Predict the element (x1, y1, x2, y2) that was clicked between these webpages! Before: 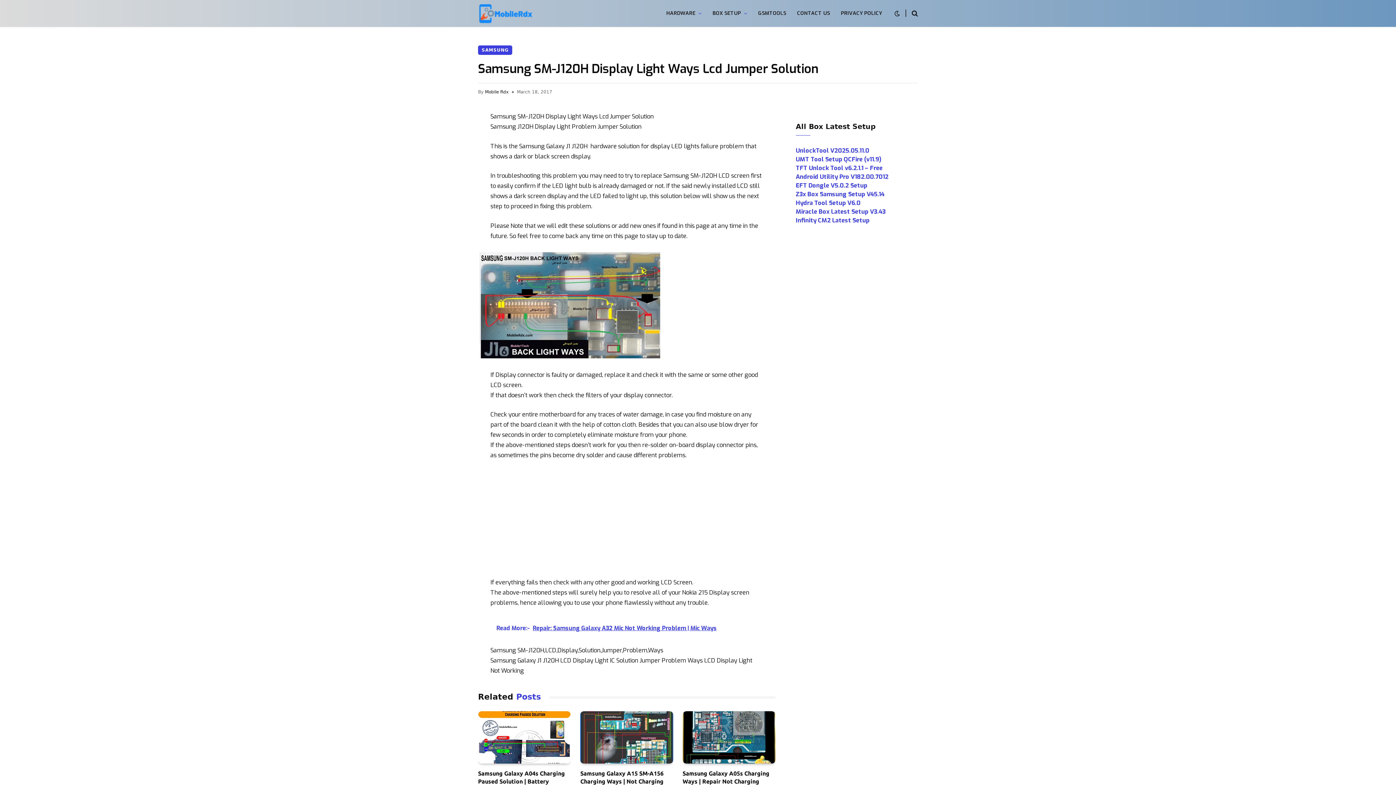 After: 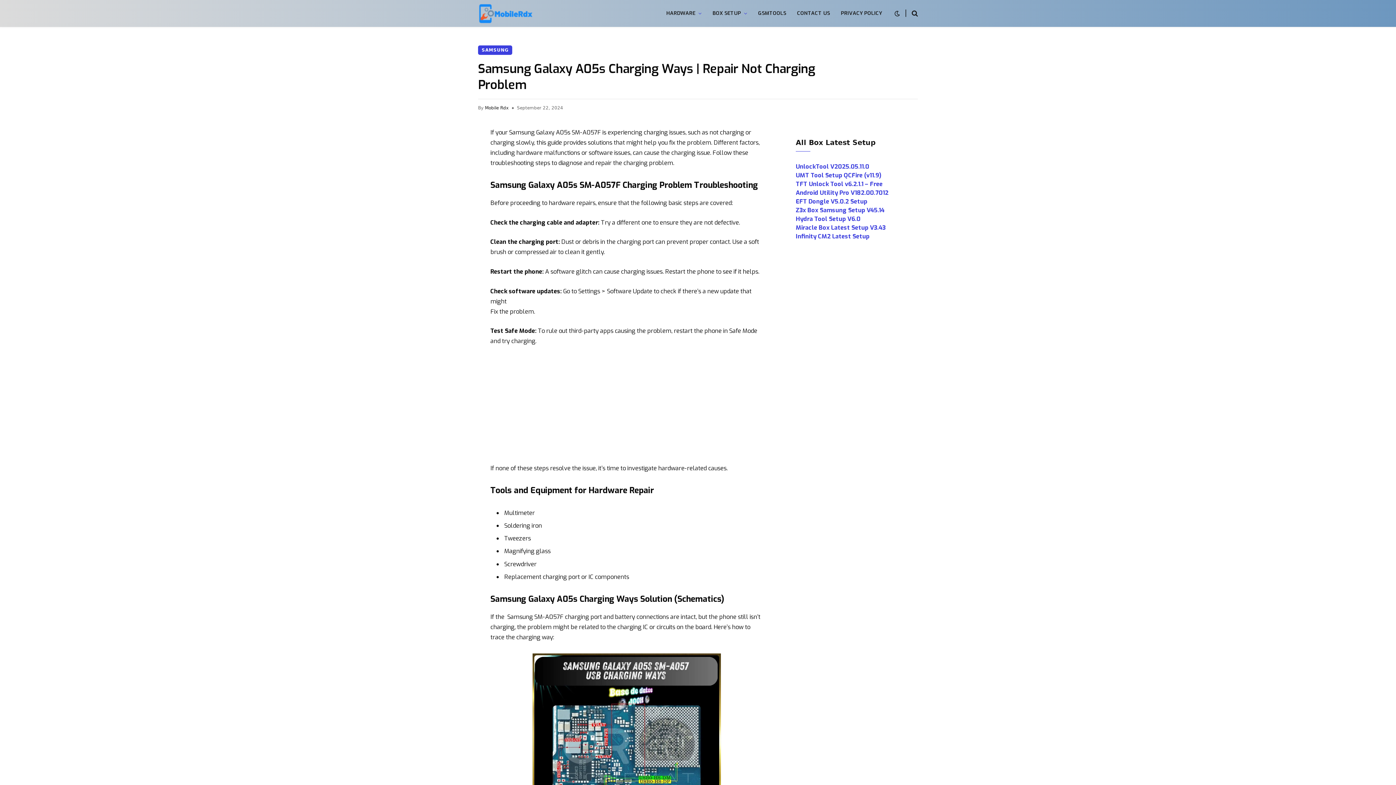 Action: bbox: (682, 711, 775, 763)